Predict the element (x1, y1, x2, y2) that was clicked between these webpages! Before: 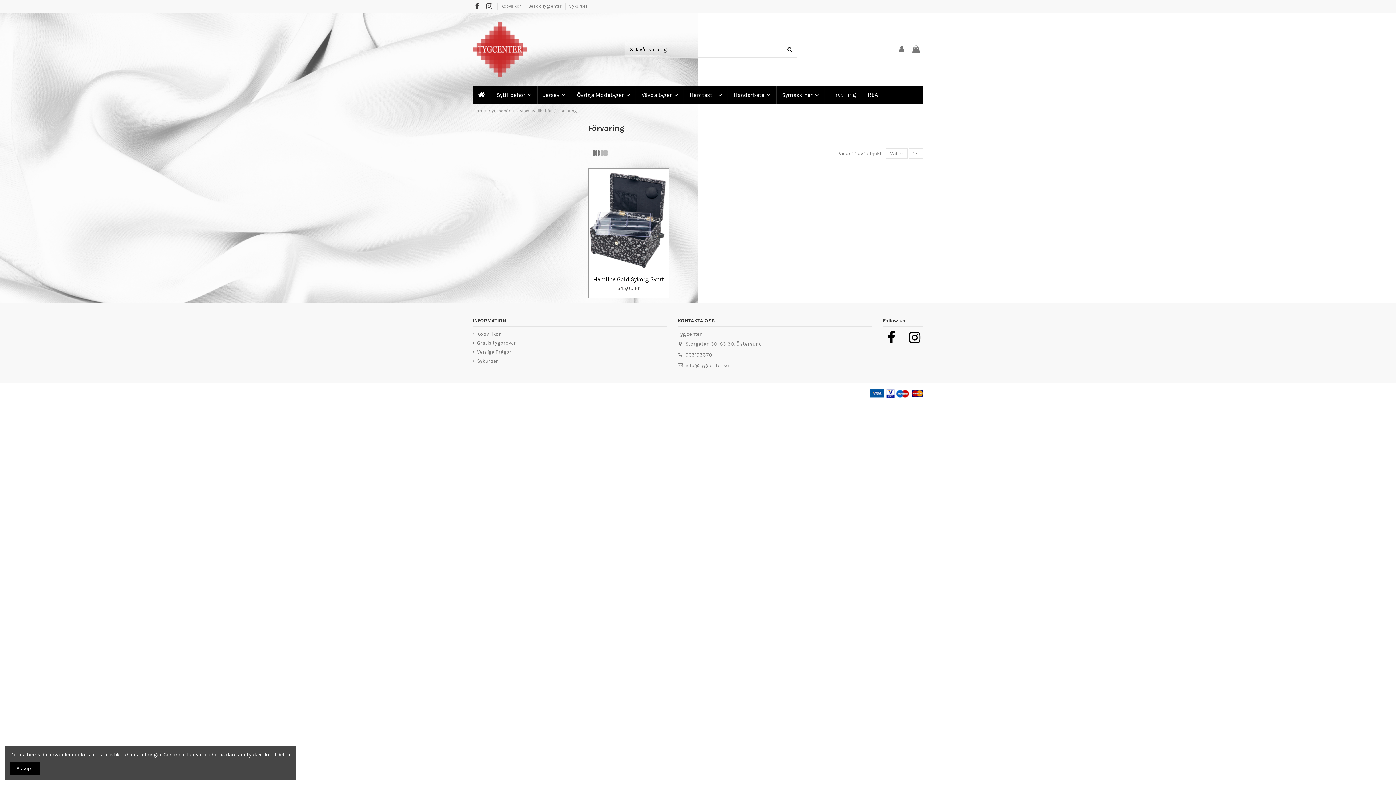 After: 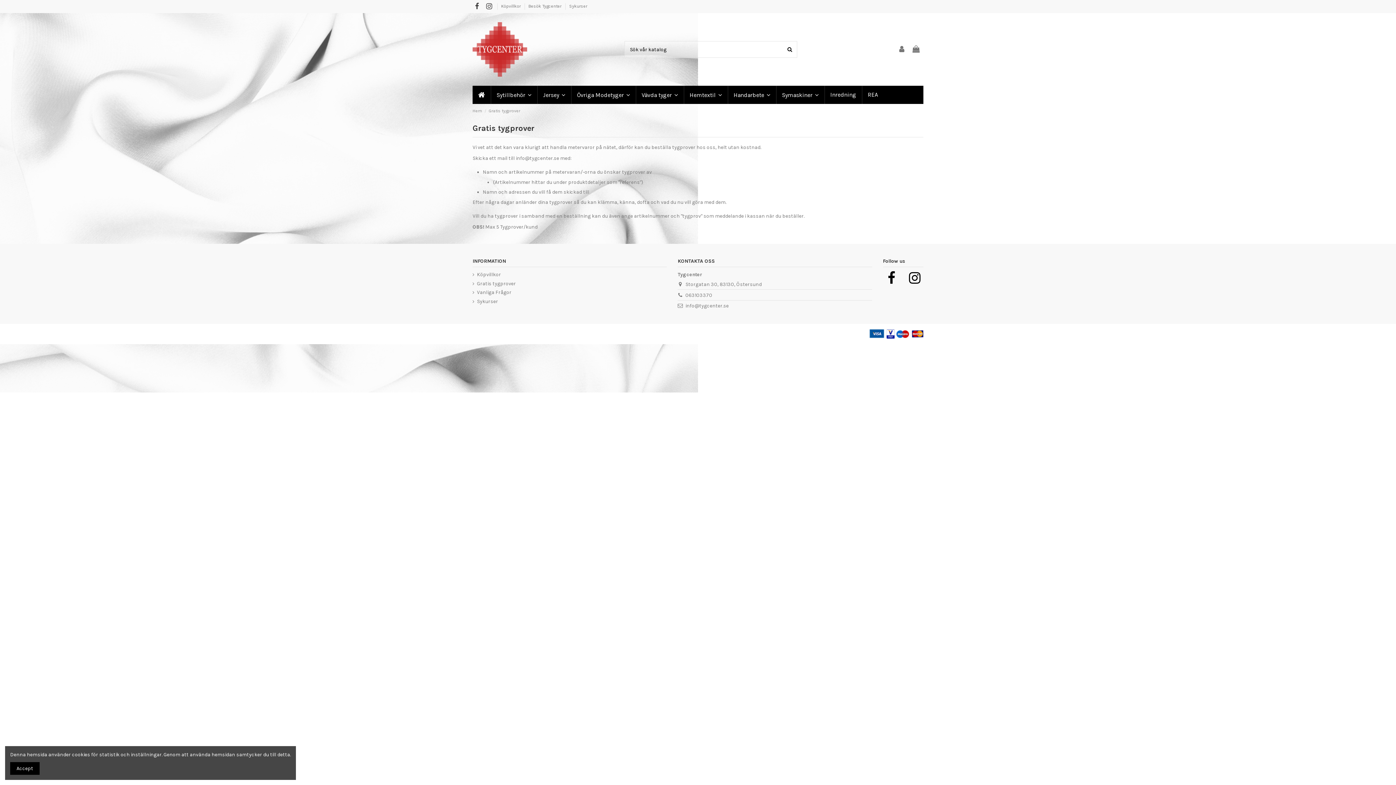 Action: label: Gratis tygprover bbox: (472, 339, 516, 346)